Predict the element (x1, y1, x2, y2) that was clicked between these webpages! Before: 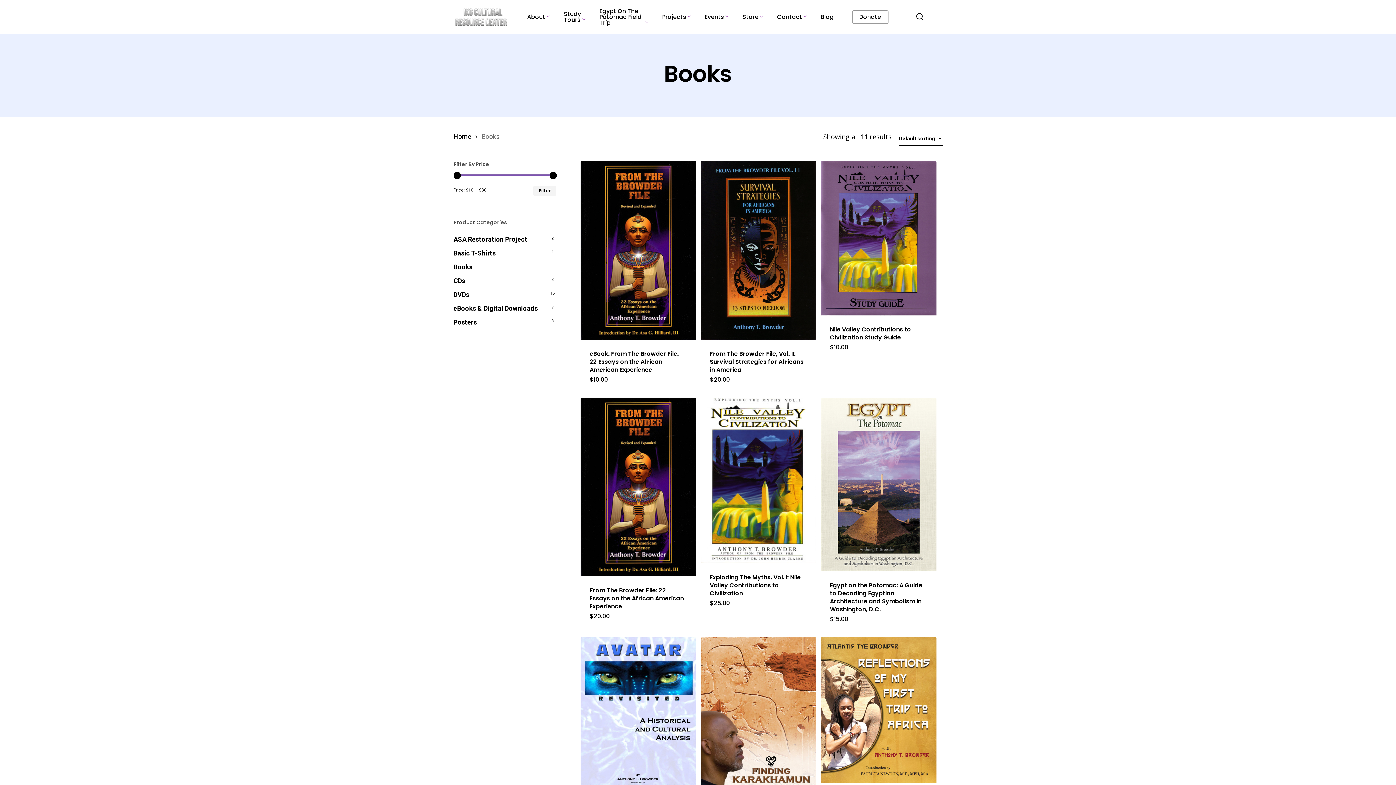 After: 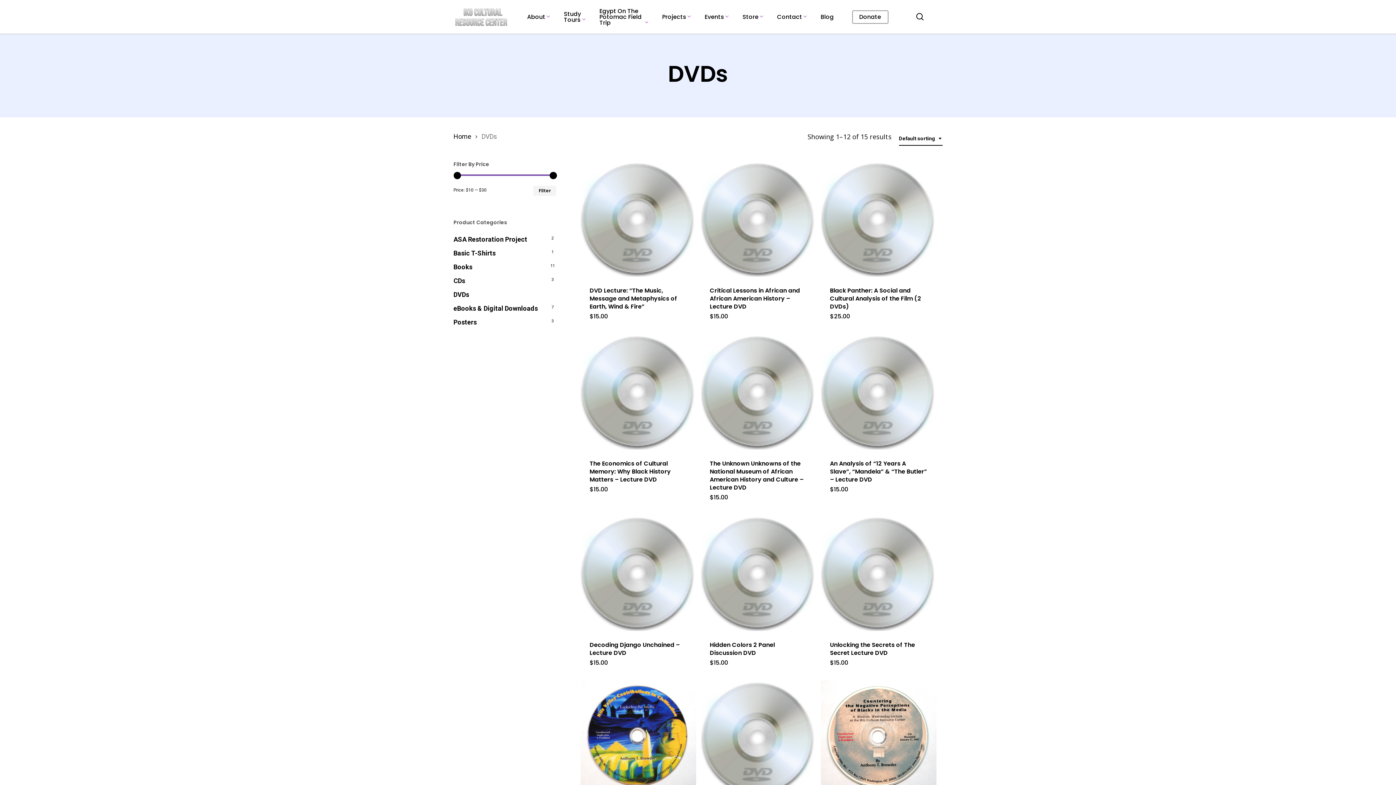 Action: label: DVDs bbox: (453, 289, 556, 300)